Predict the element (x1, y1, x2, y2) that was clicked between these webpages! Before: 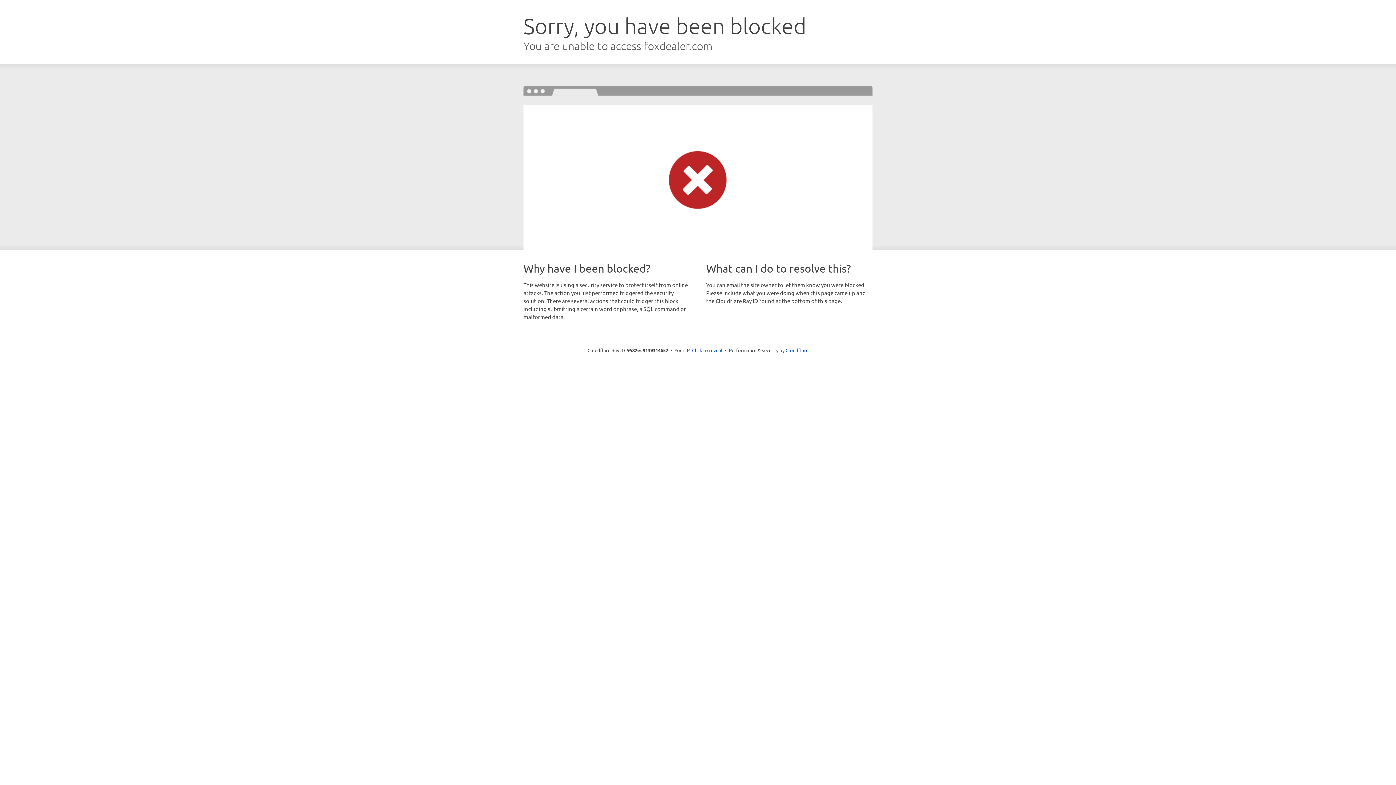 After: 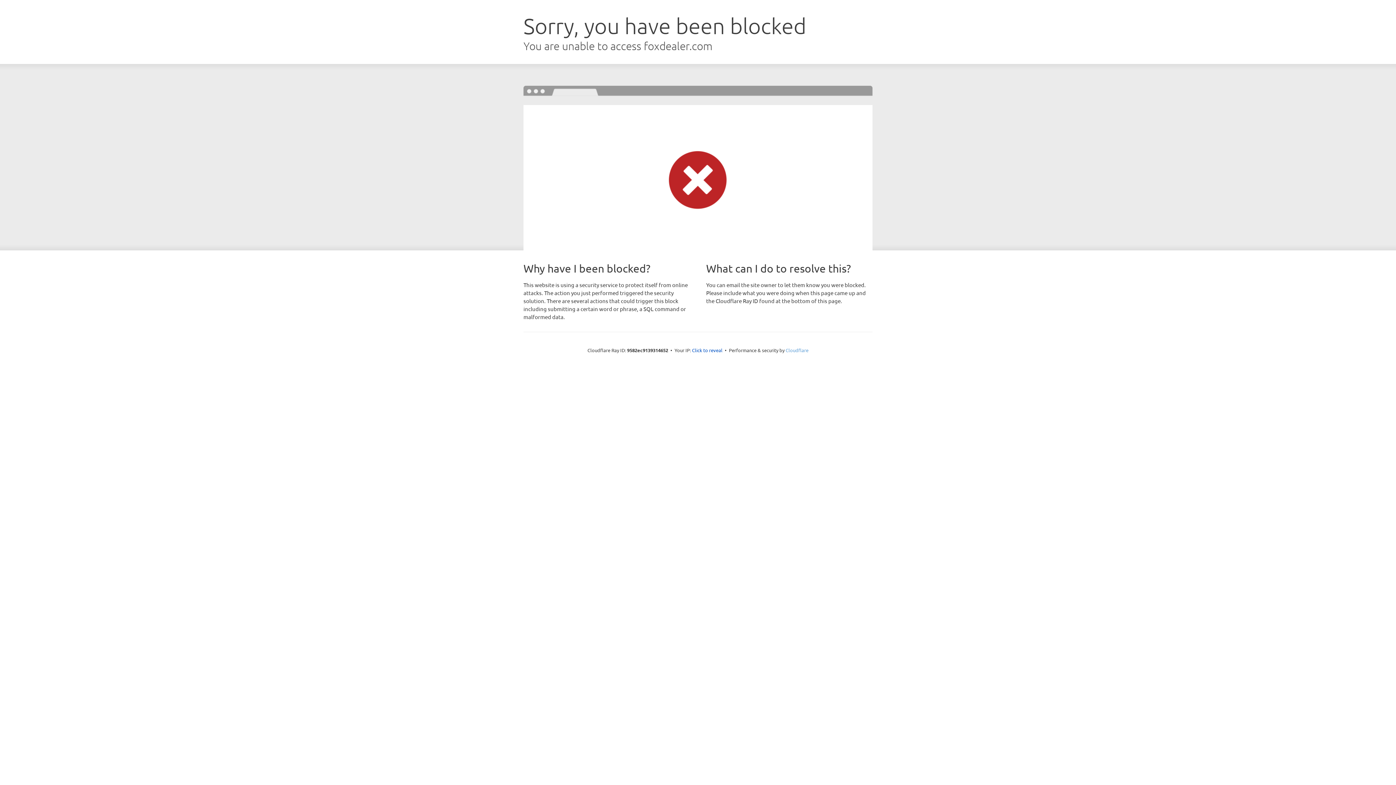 Action: bbox: (785, 347, 808, 353) label: Cloudflare